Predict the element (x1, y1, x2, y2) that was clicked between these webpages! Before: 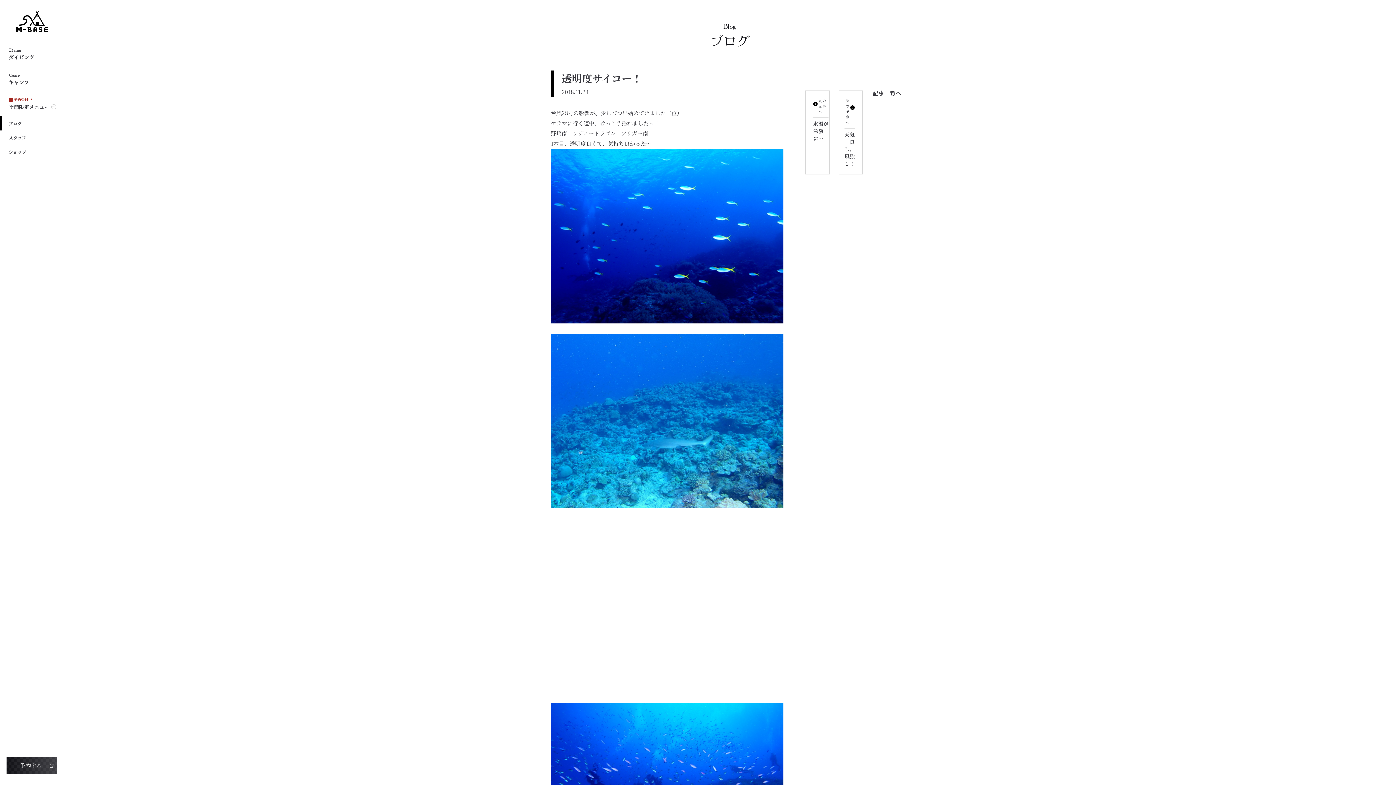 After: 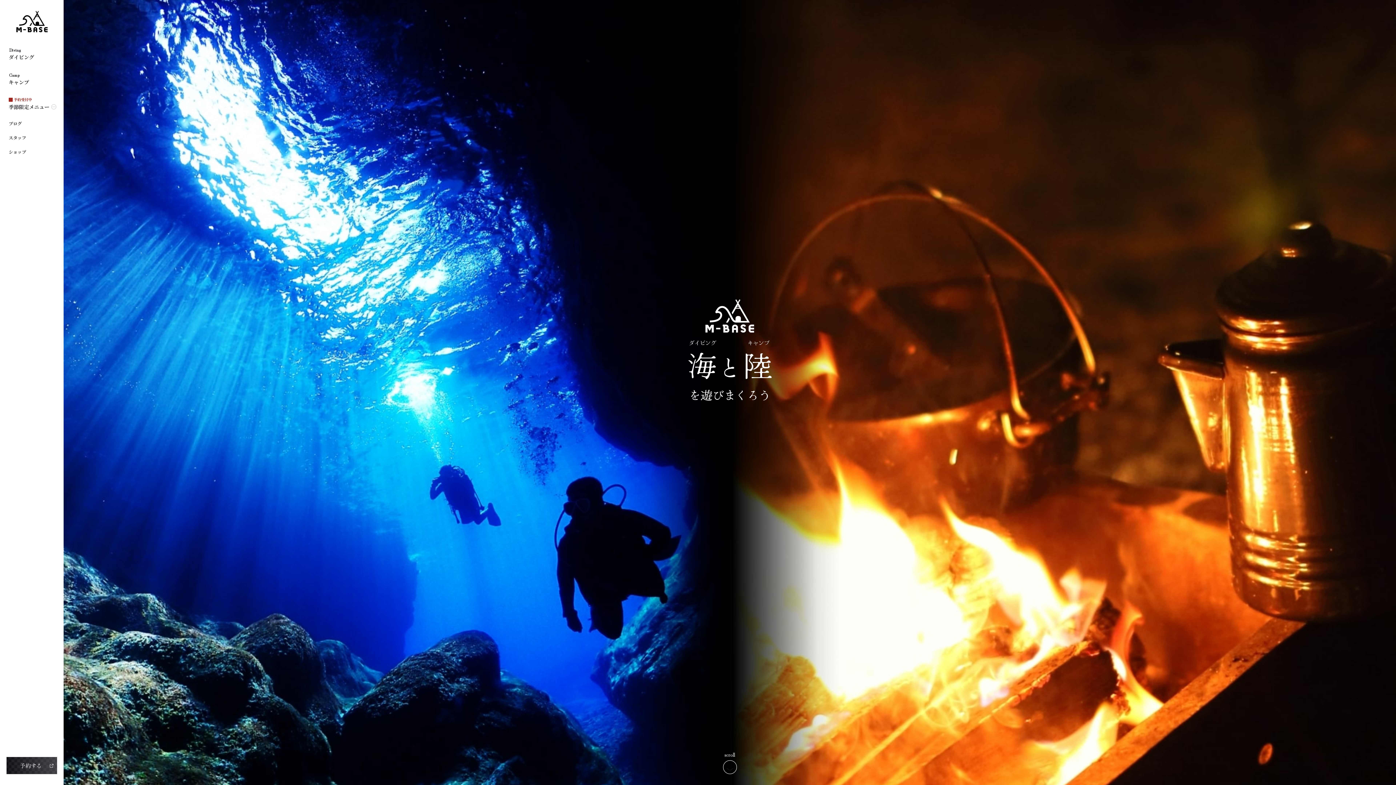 Action: bbox: (16, 10, 47, 32)